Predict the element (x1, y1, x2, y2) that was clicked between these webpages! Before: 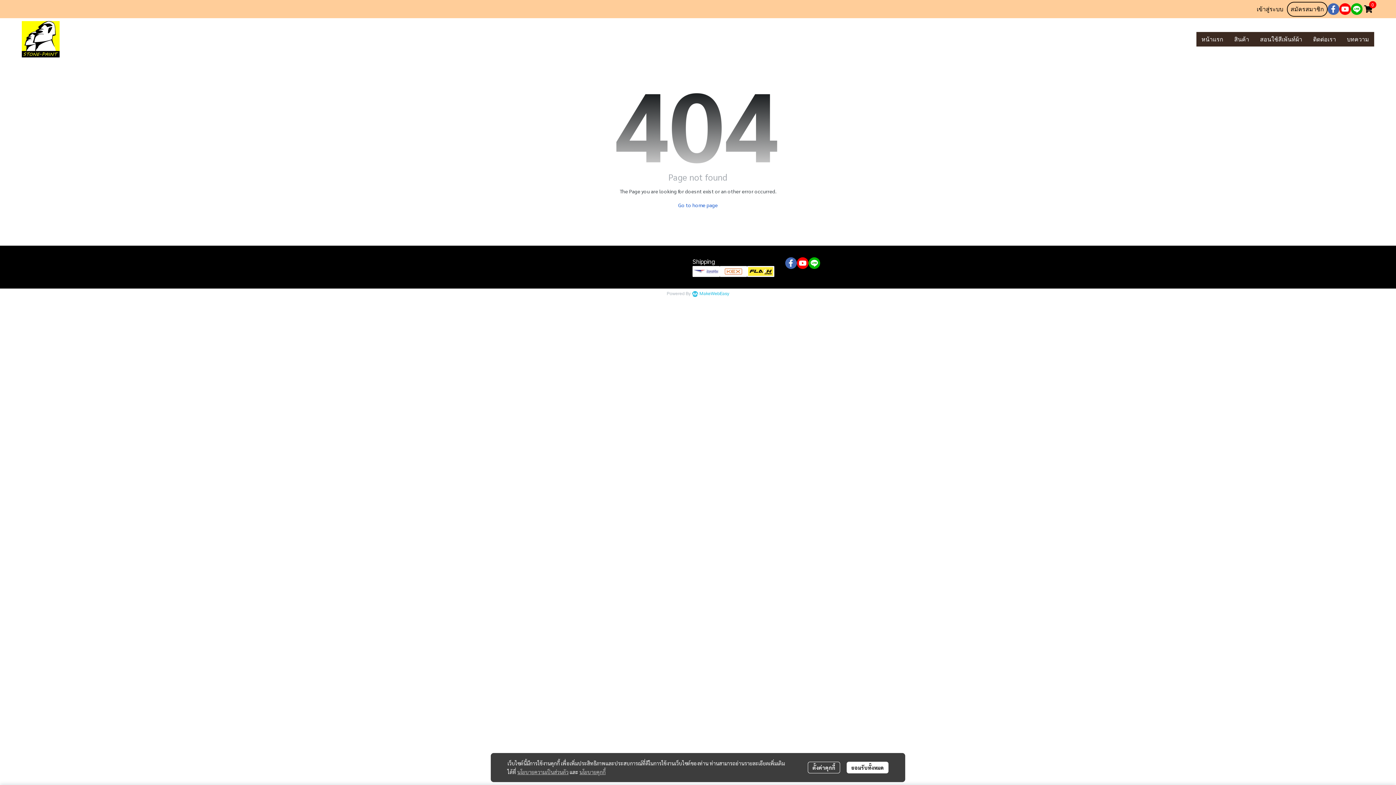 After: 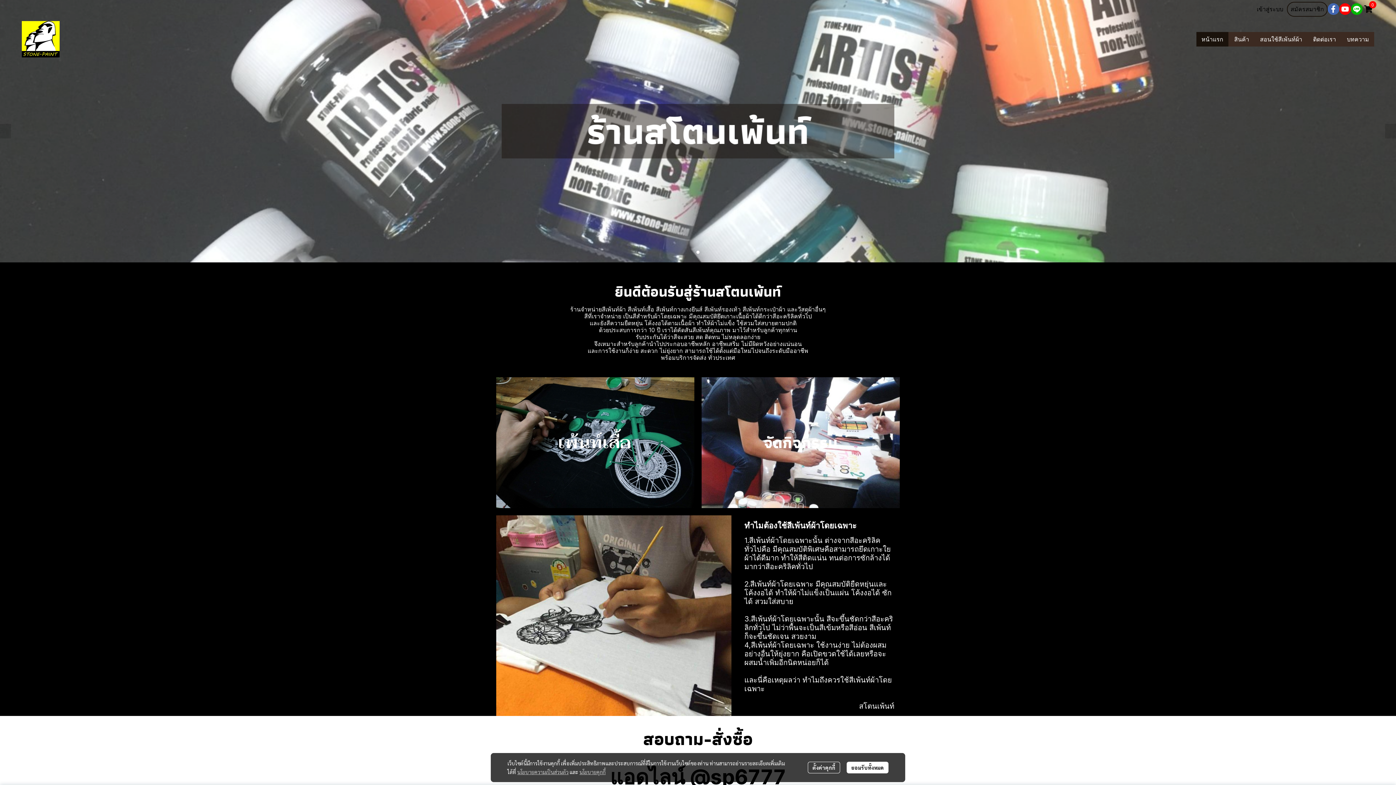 Action: bbox: (21, 21, 59, 57)